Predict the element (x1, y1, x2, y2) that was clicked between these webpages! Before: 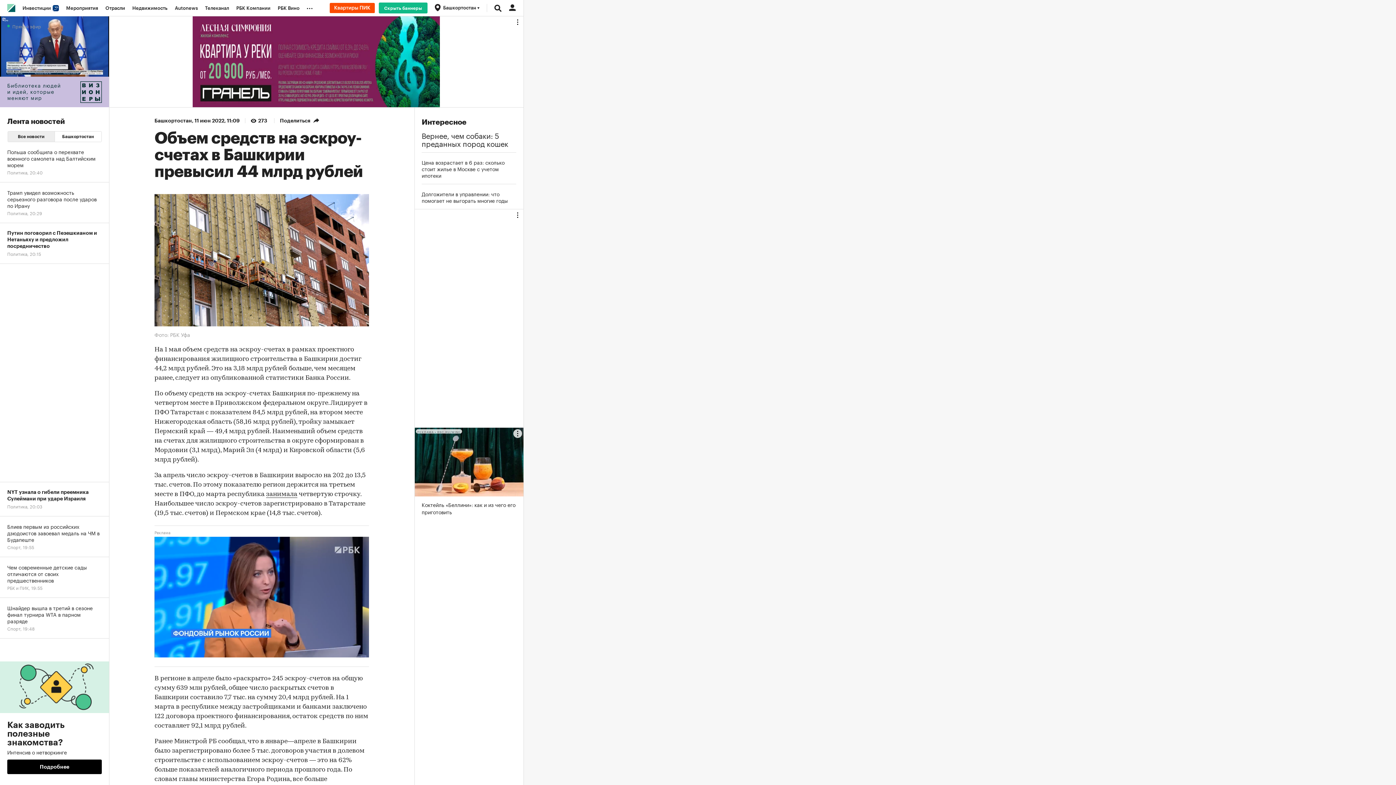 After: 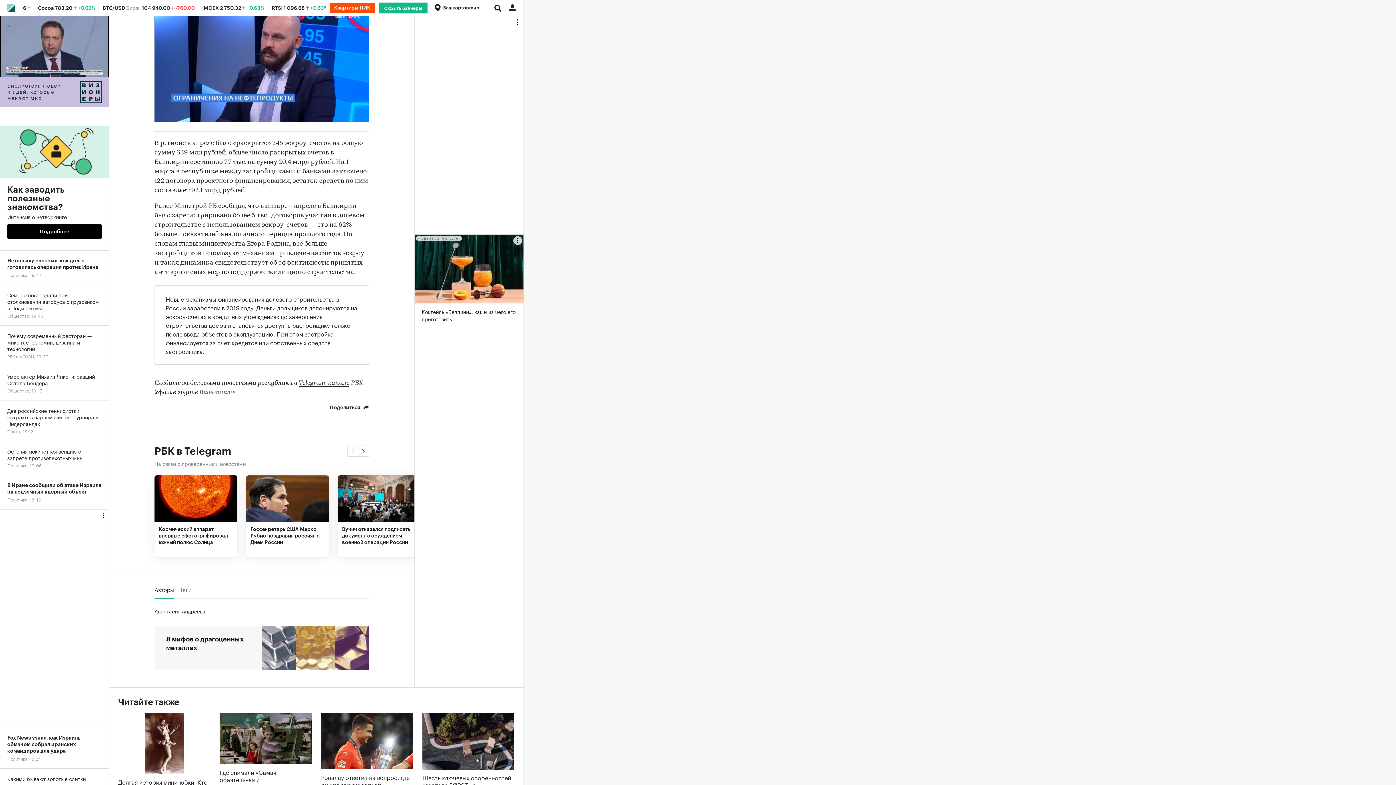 Action: bbox: (199, 775, 235, 782) label: Вконтакте